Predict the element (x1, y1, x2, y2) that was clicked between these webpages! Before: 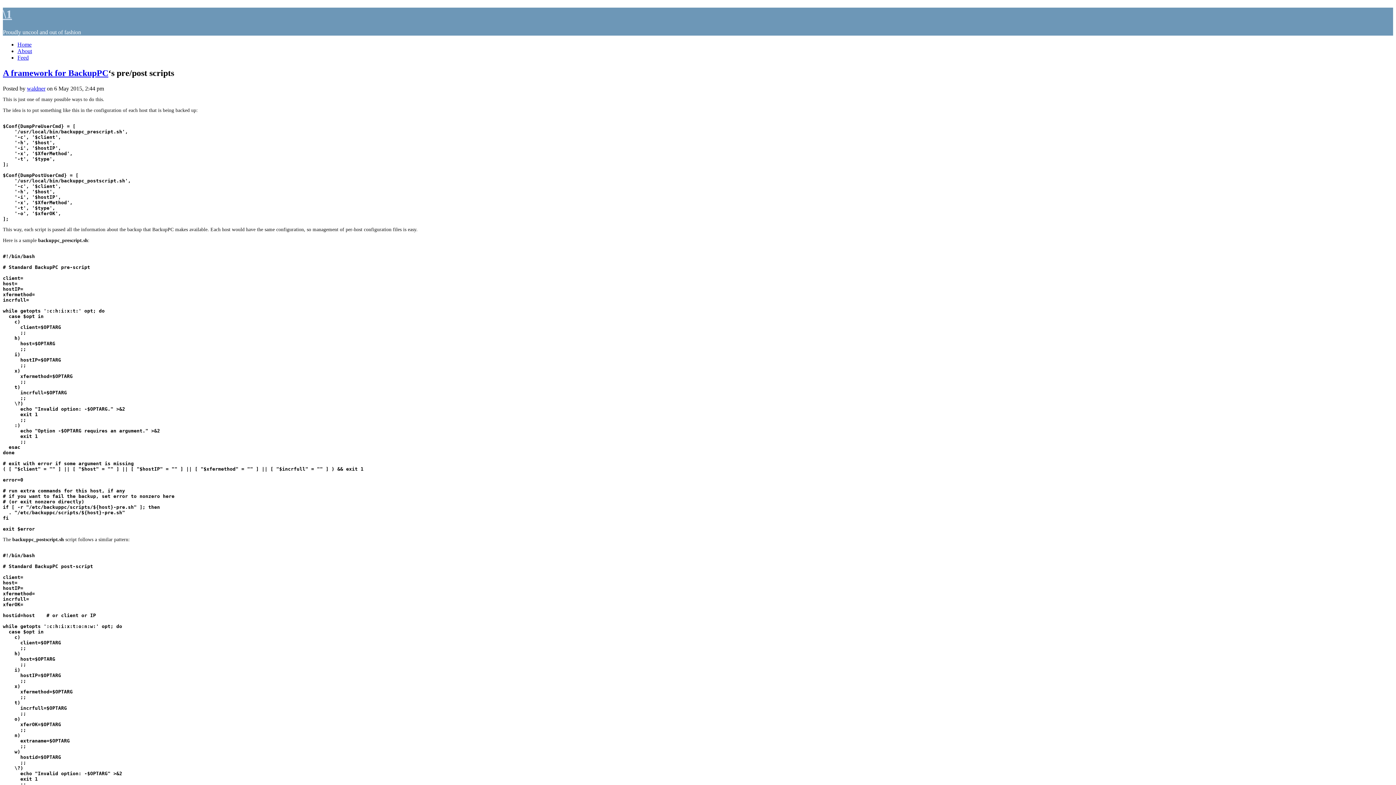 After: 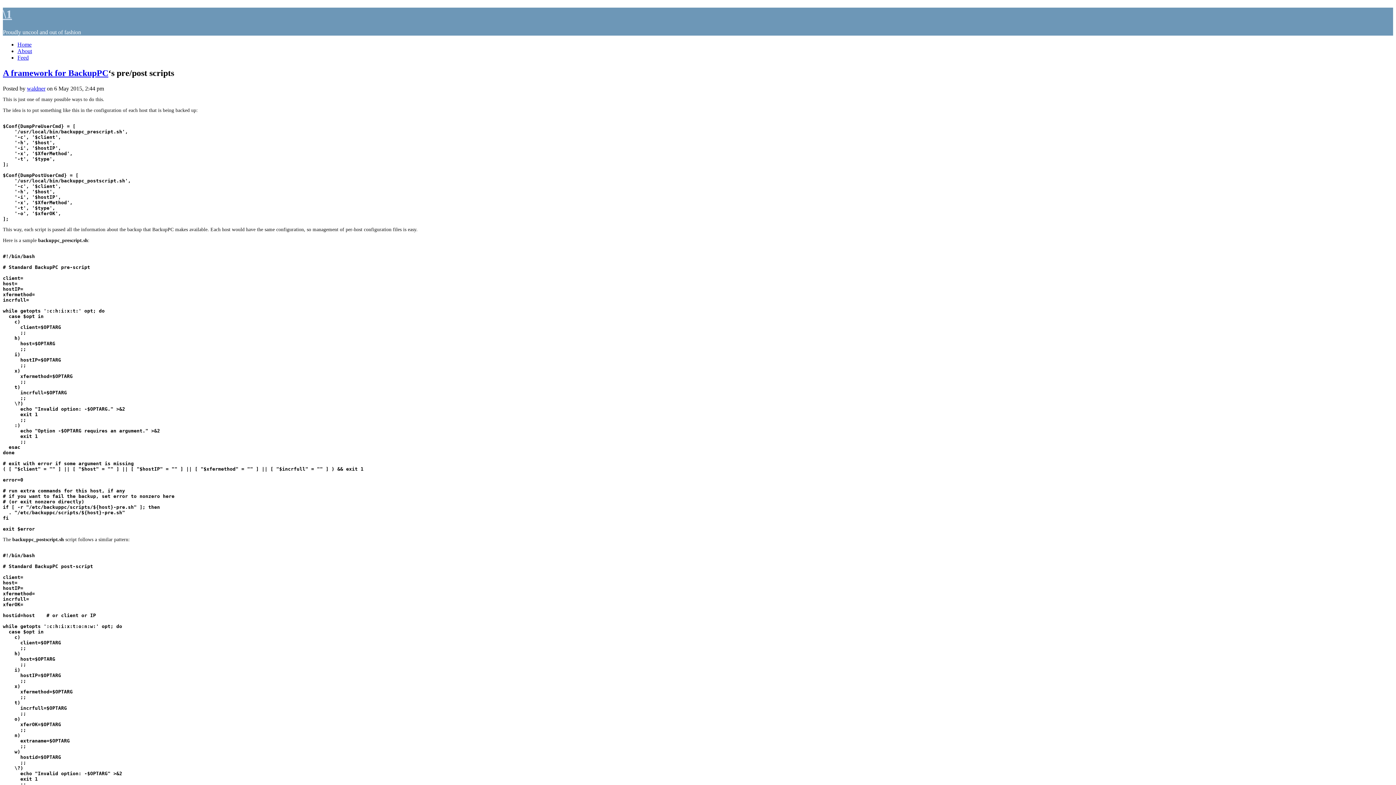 Action: bbox: (2, 7, 12, 20) label: \1